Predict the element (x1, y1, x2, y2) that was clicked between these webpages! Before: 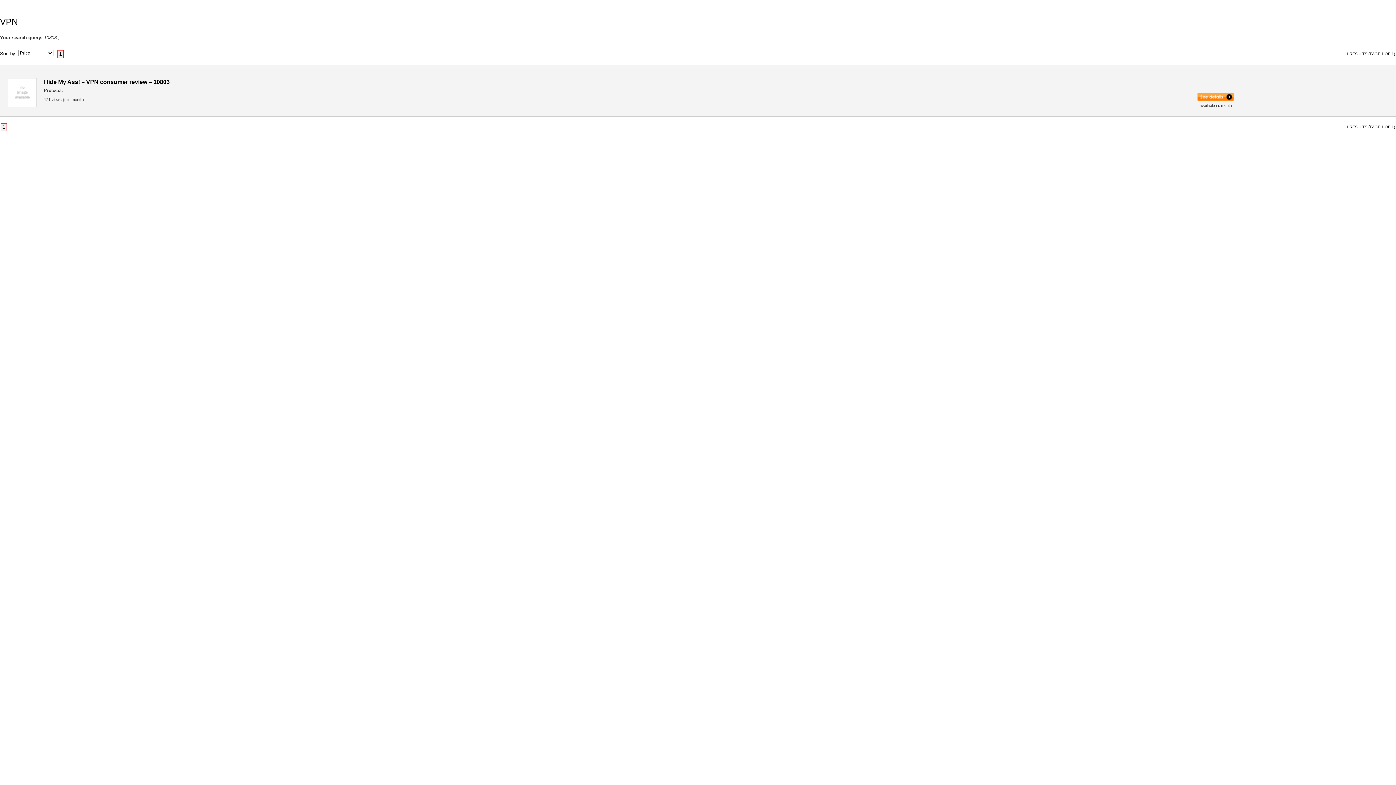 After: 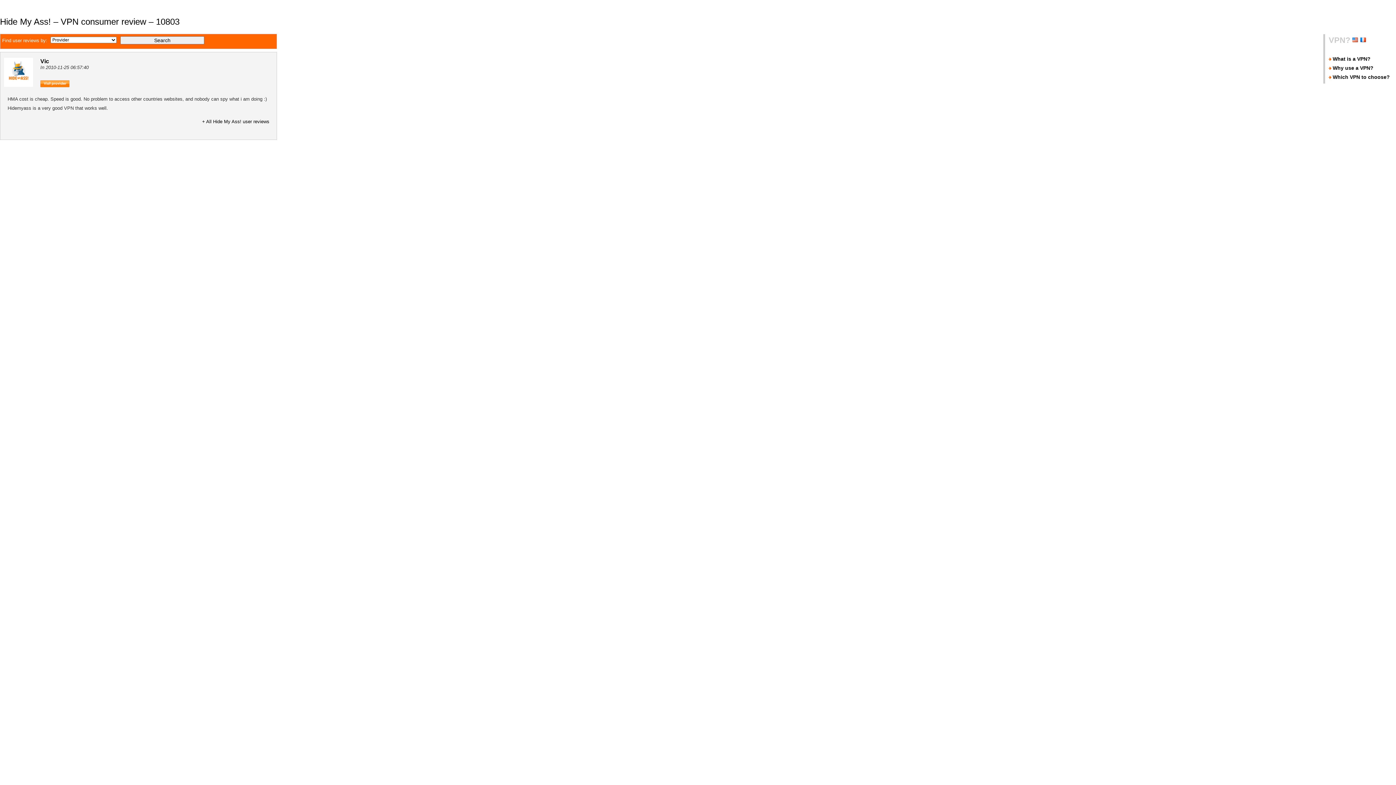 Action: bbox: (1197, 97, 1234, 101)